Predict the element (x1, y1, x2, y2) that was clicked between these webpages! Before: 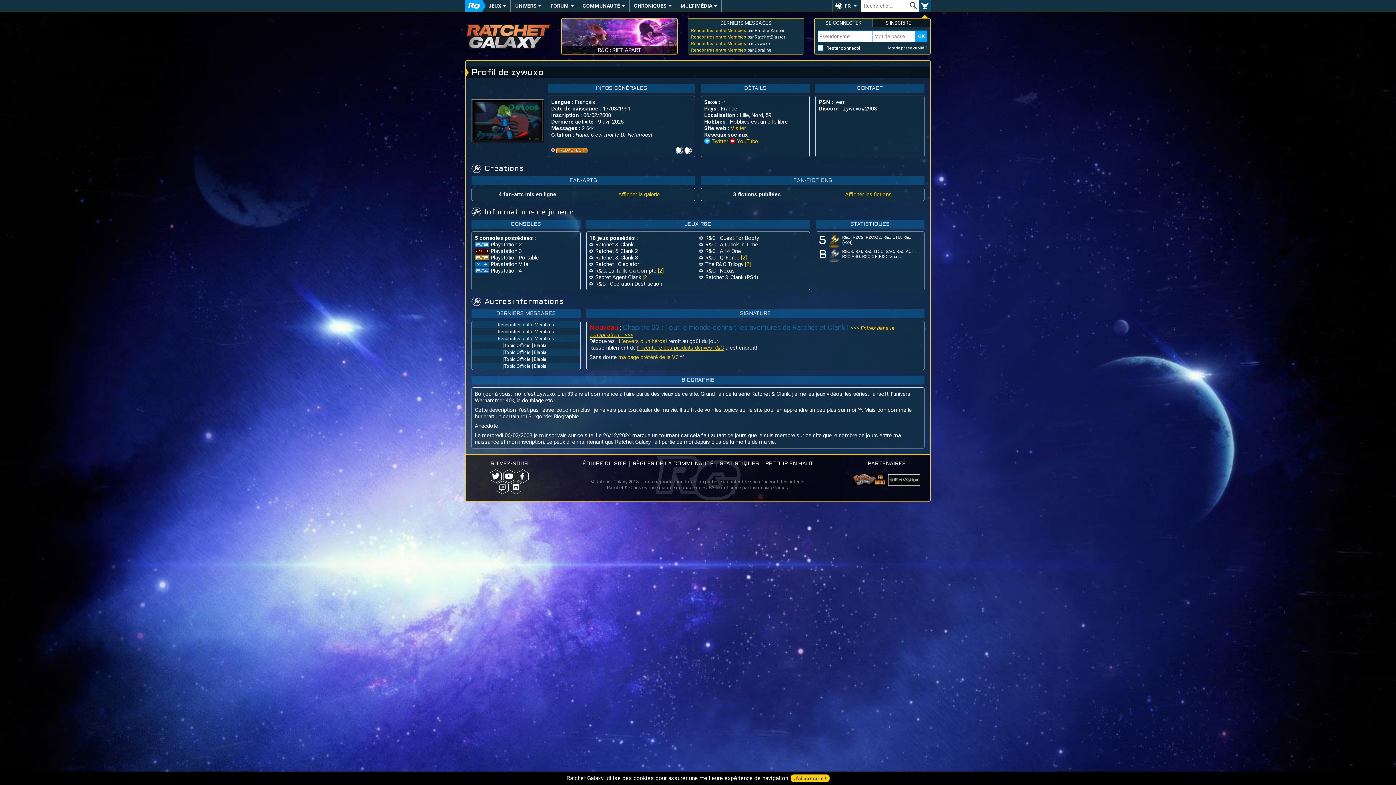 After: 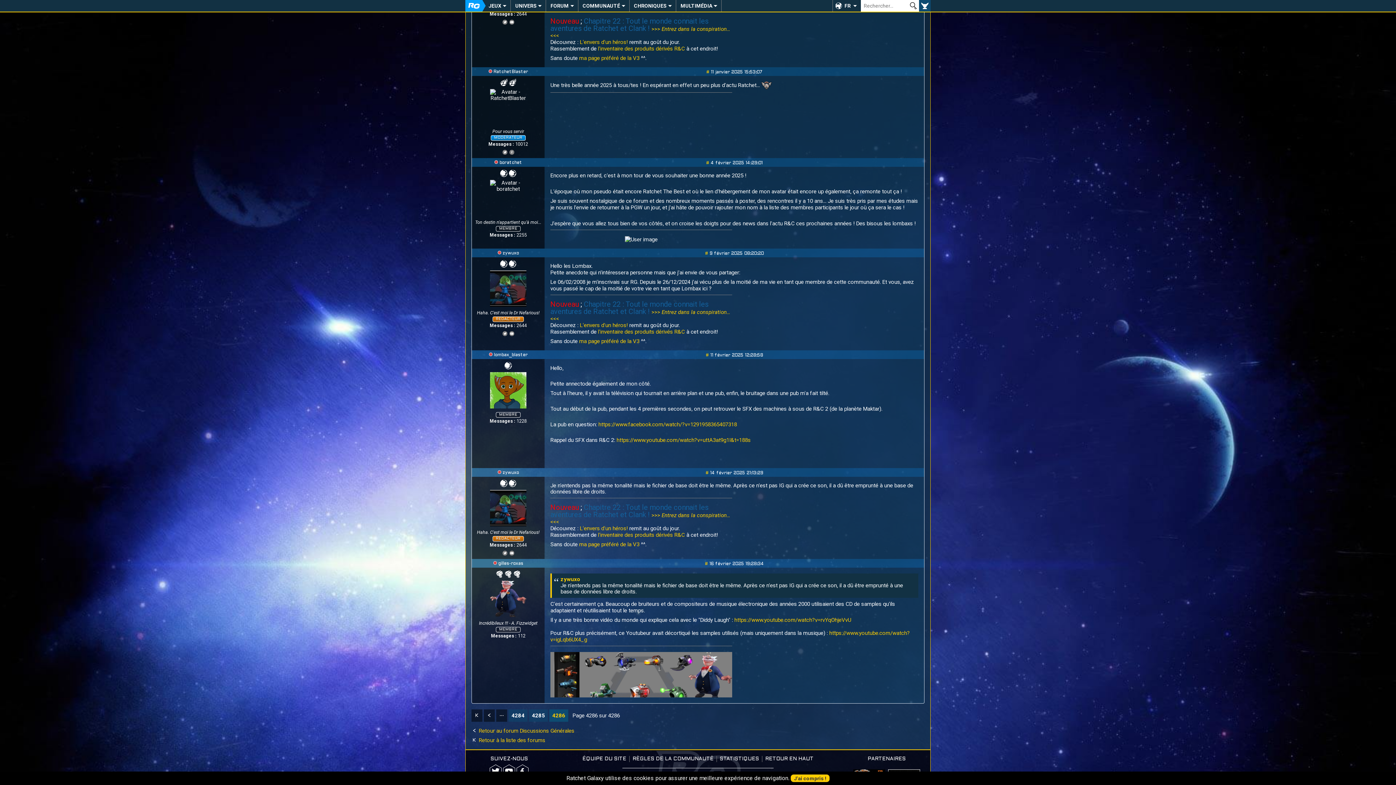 Action: label: [Topic Officiel] Blabla ! bbox: (472, 349, 580, 356)